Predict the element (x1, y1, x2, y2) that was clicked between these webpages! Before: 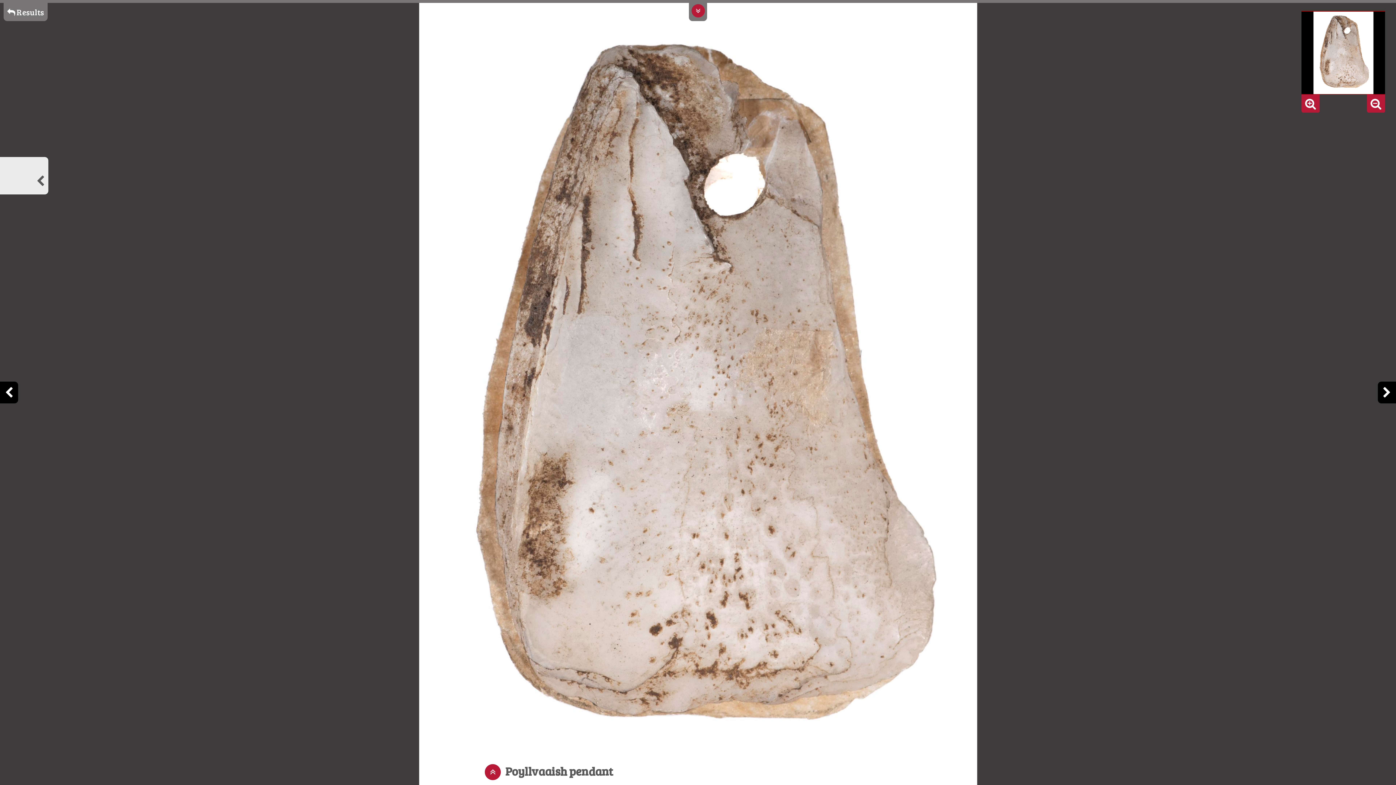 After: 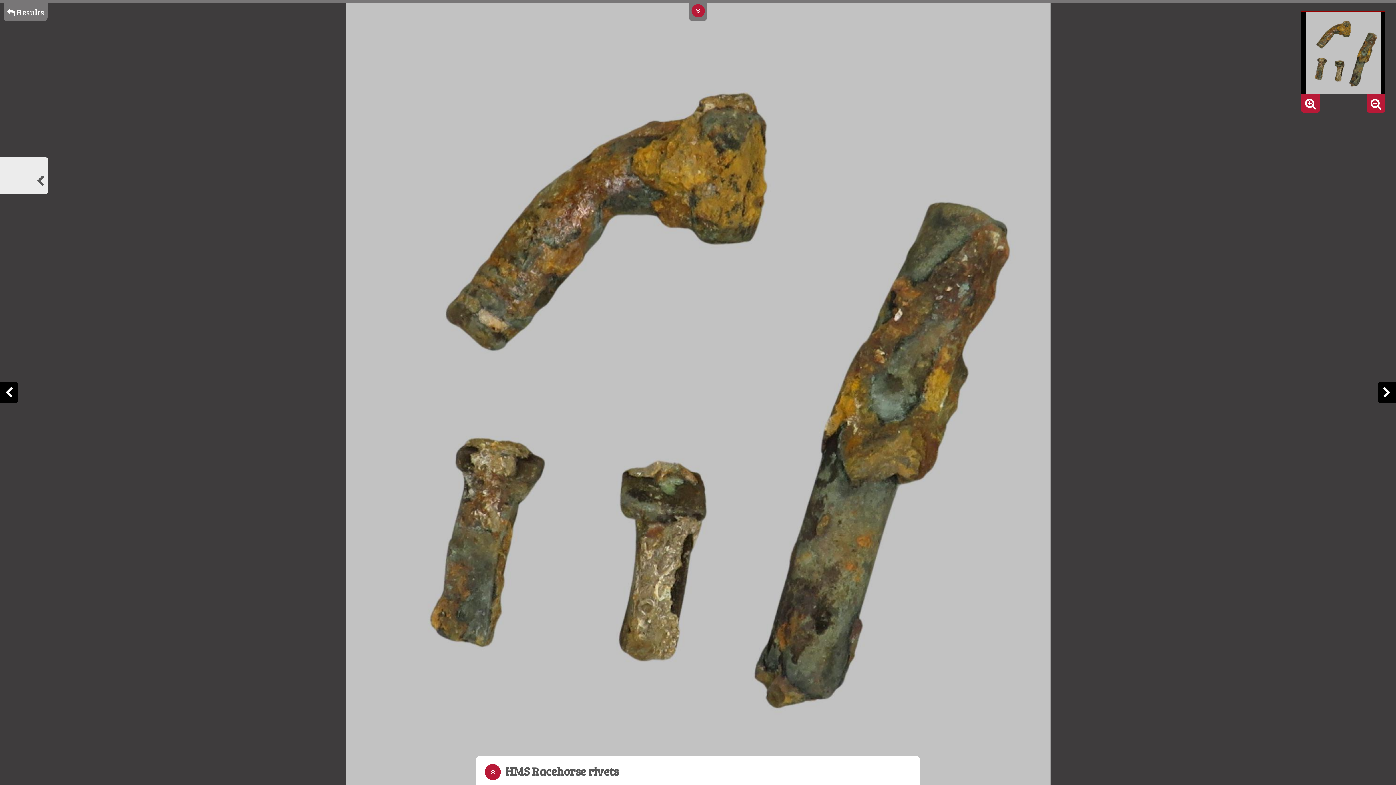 Action: bbox: (1378, 381, 1396, 403)